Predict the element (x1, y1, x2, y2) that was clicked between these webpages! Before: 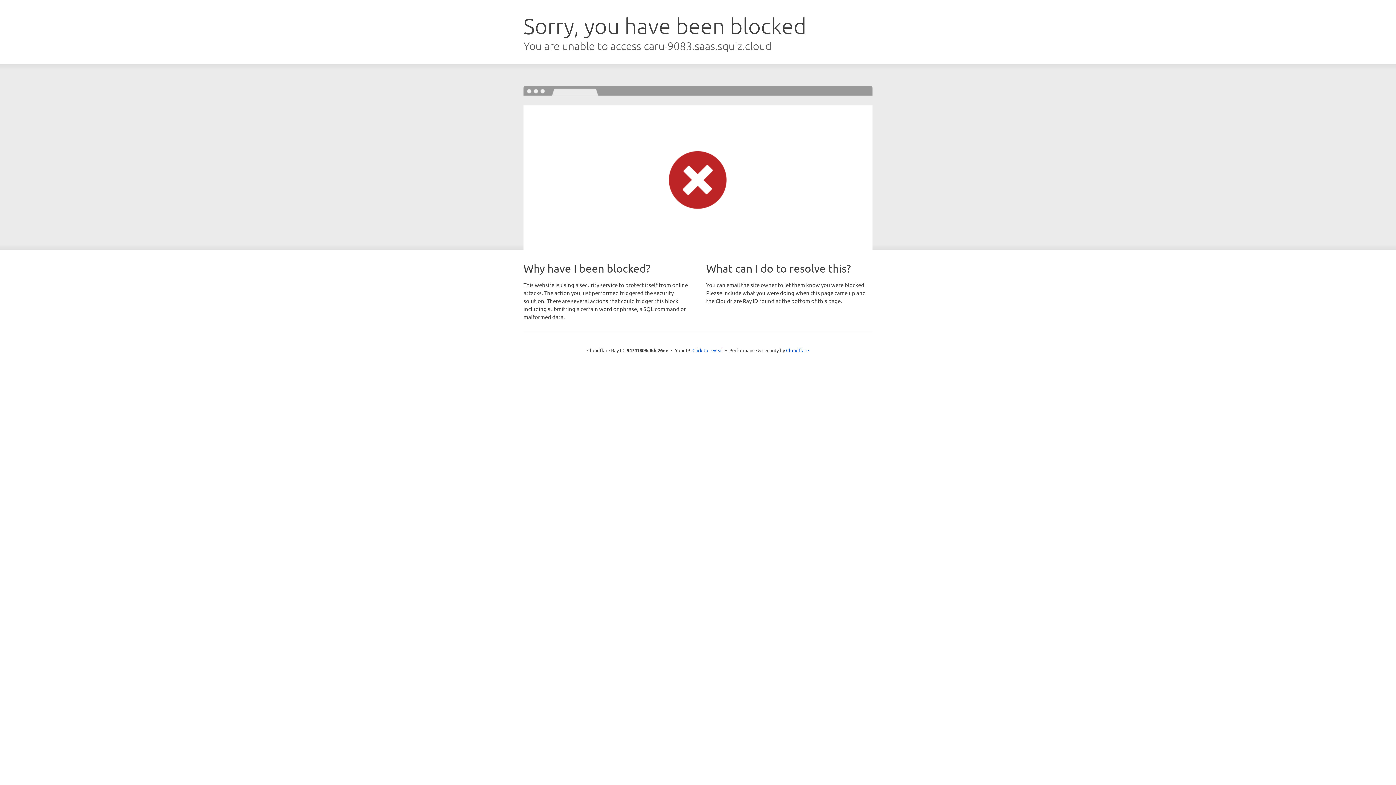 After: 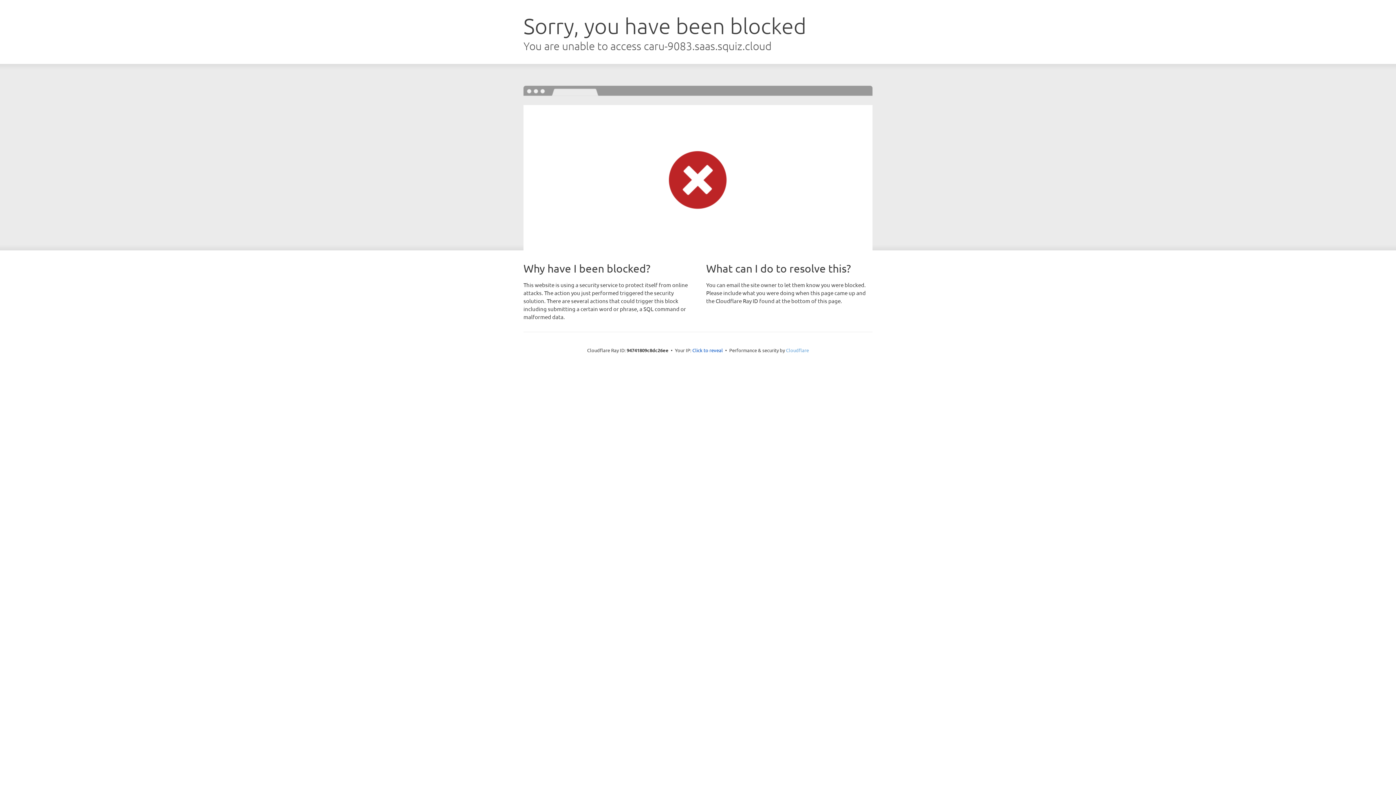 Action: label: Cloudflare bbox: (786, 347, 809, 353)